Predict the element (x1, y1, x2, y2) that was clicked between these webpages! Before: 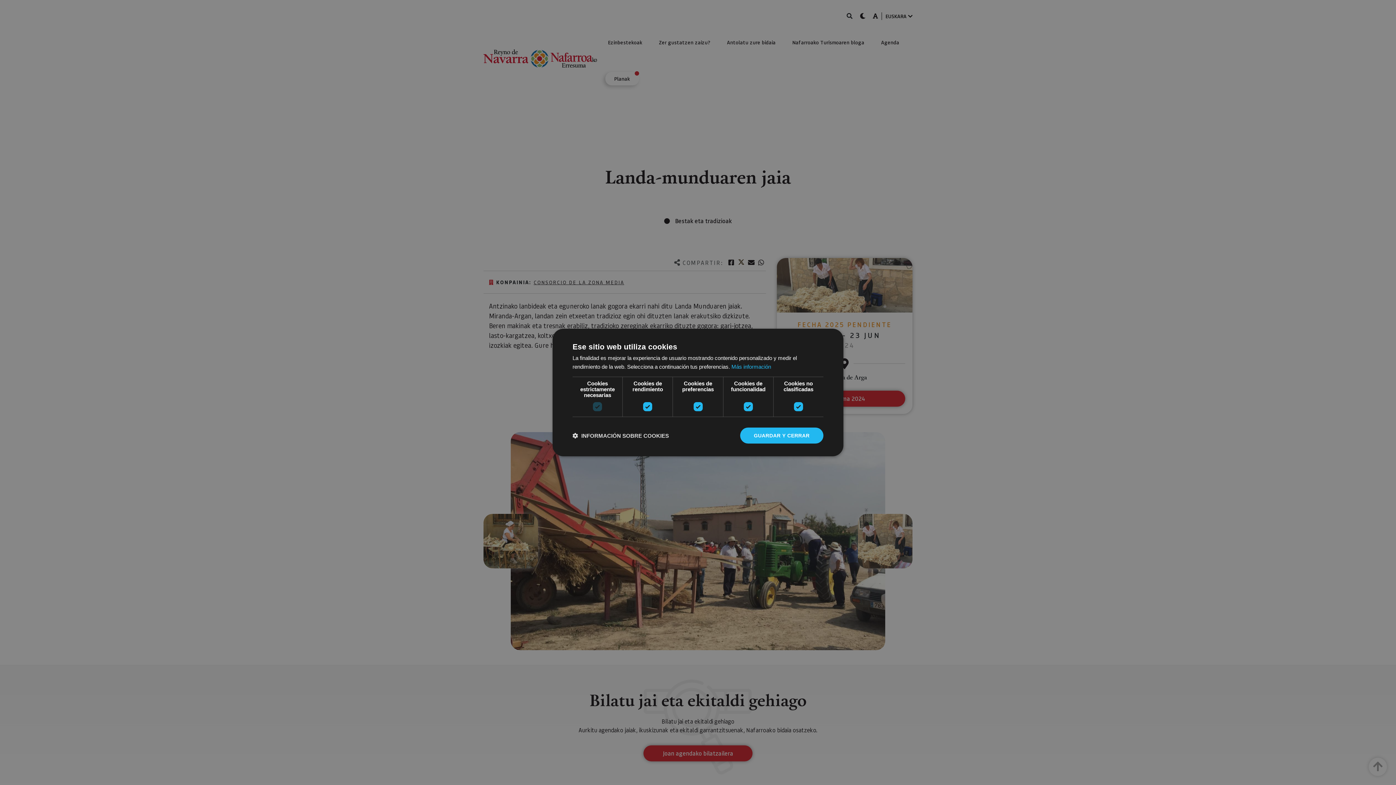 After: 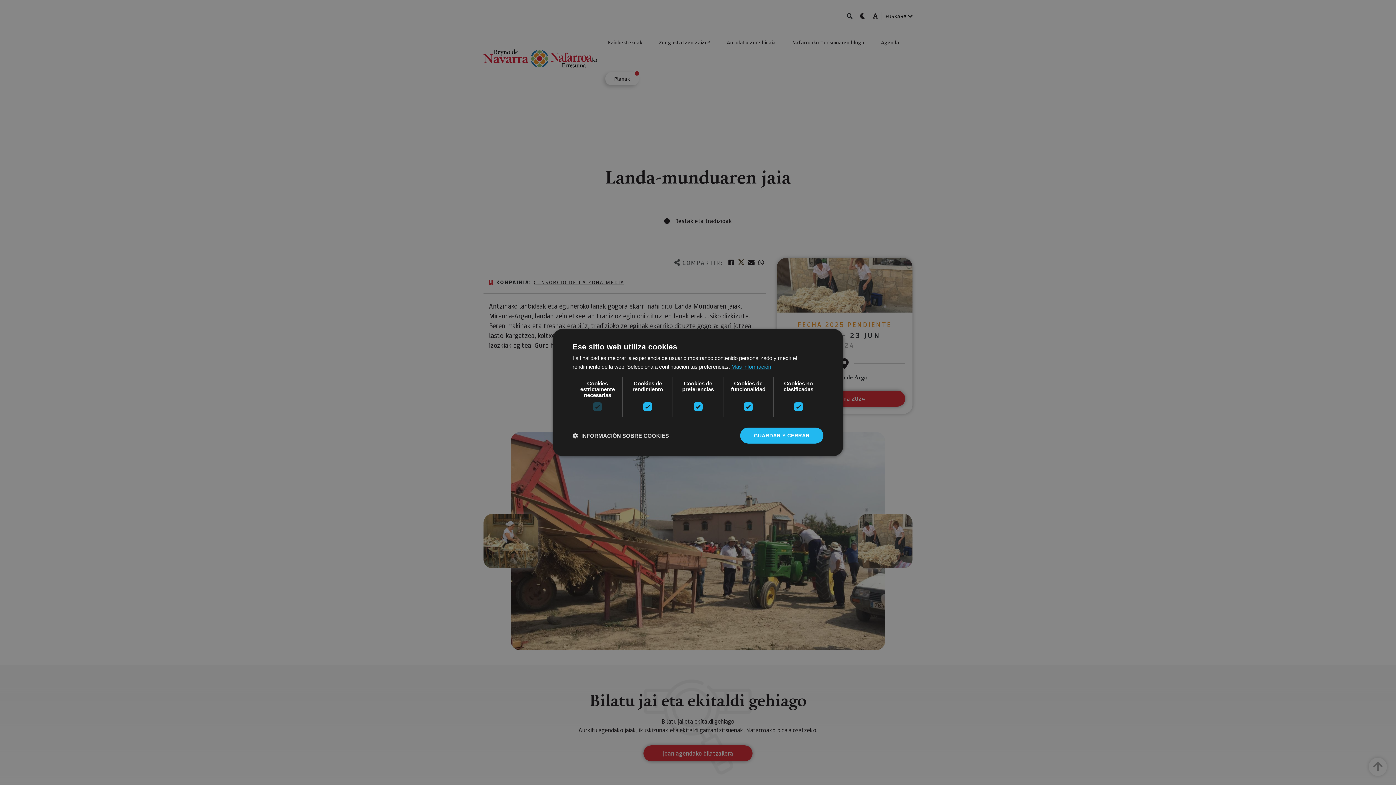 Action: bbox: (731, 363, 771, 370) label: Más información, opens a new window